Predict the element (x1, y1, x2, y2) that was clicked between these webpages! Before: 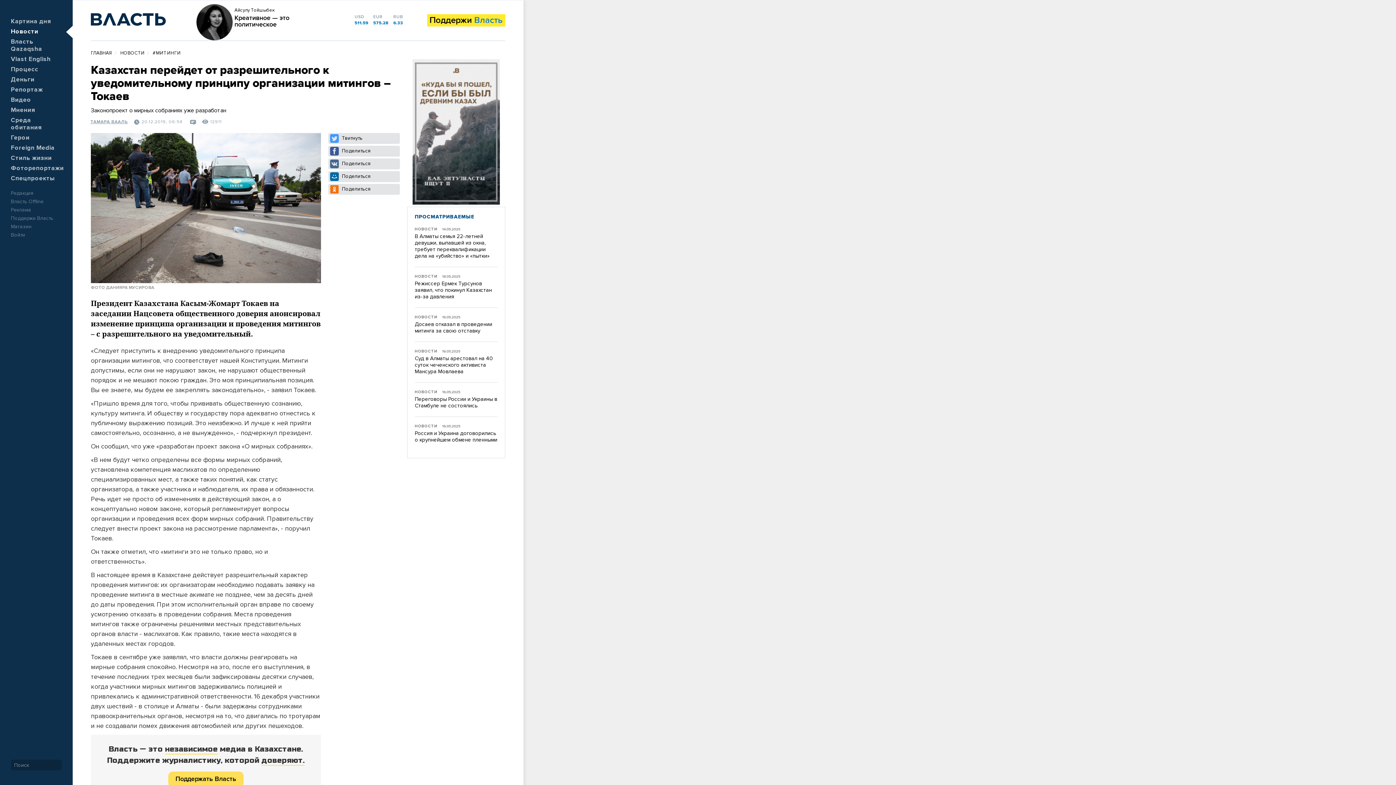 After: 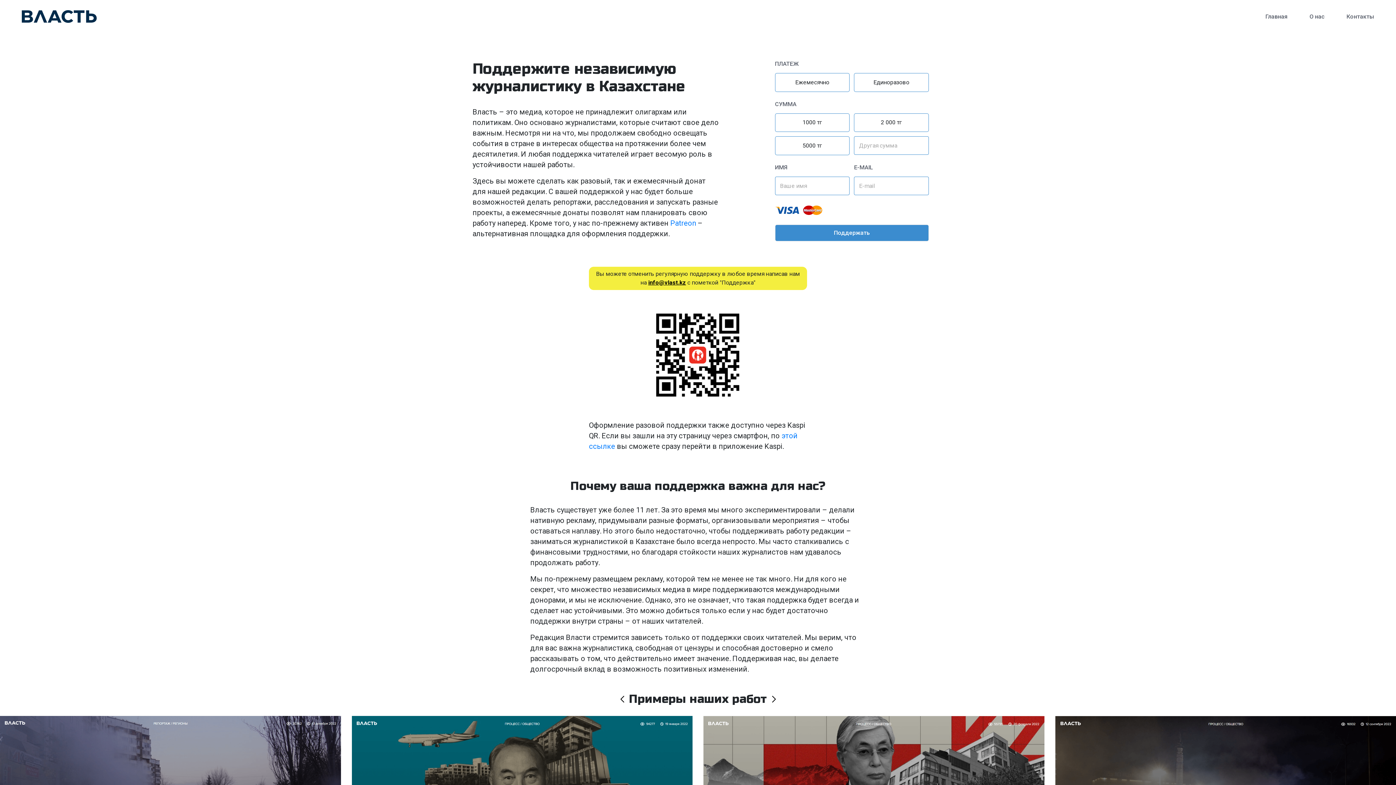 Action: bbox: (10, 216, 53, 221) label: Поддержи Власть